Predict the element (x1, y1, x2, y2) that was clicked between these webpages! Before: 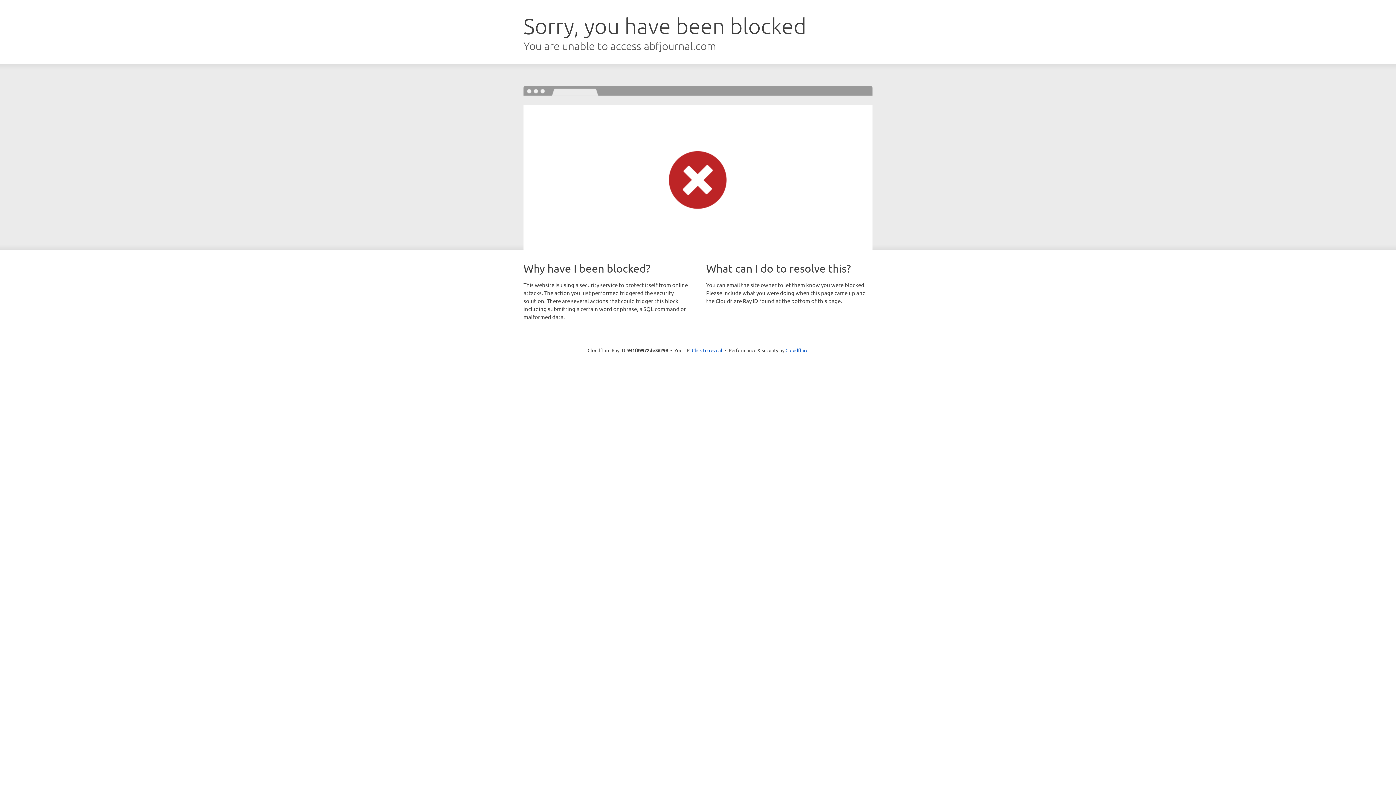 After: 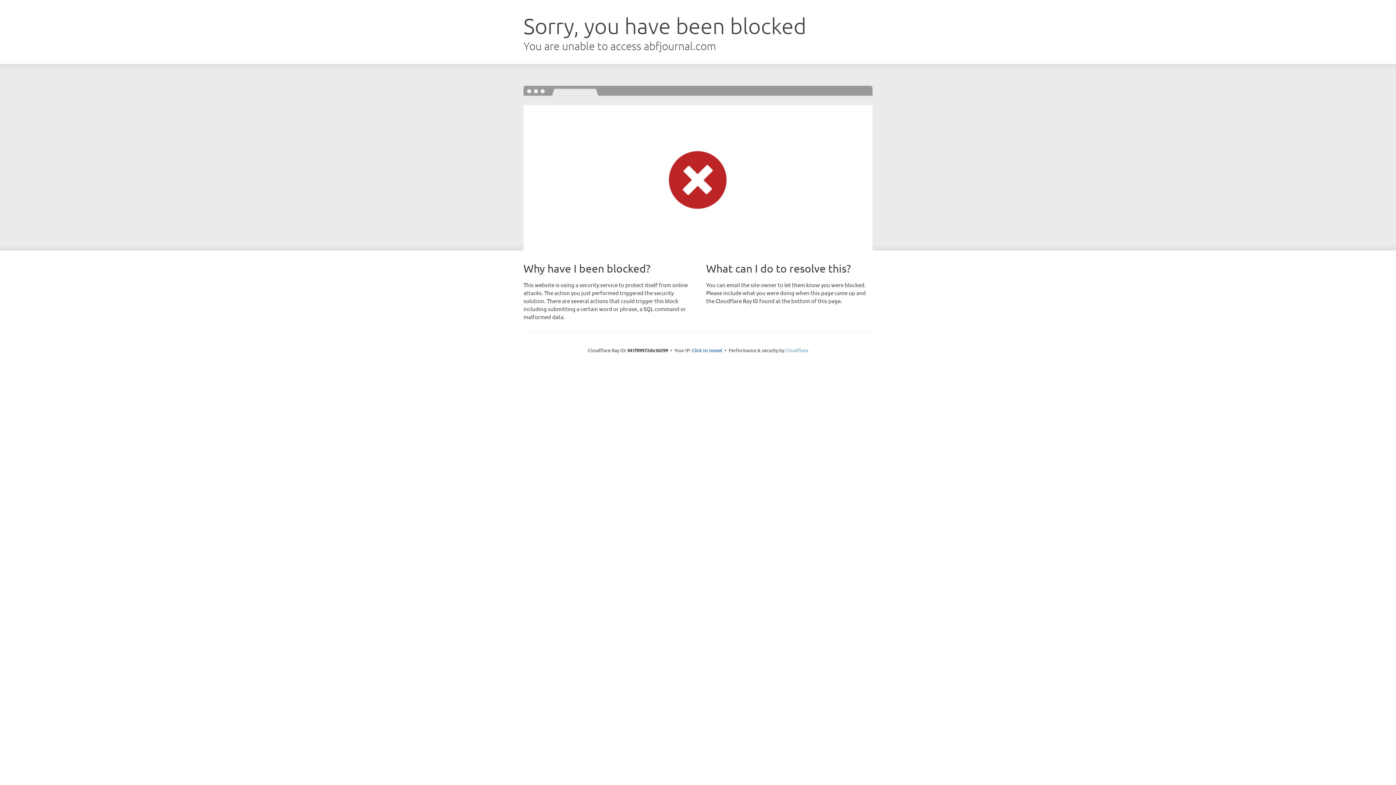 Action: label: Cloudflare bbox: (785, 347, 808, 353)